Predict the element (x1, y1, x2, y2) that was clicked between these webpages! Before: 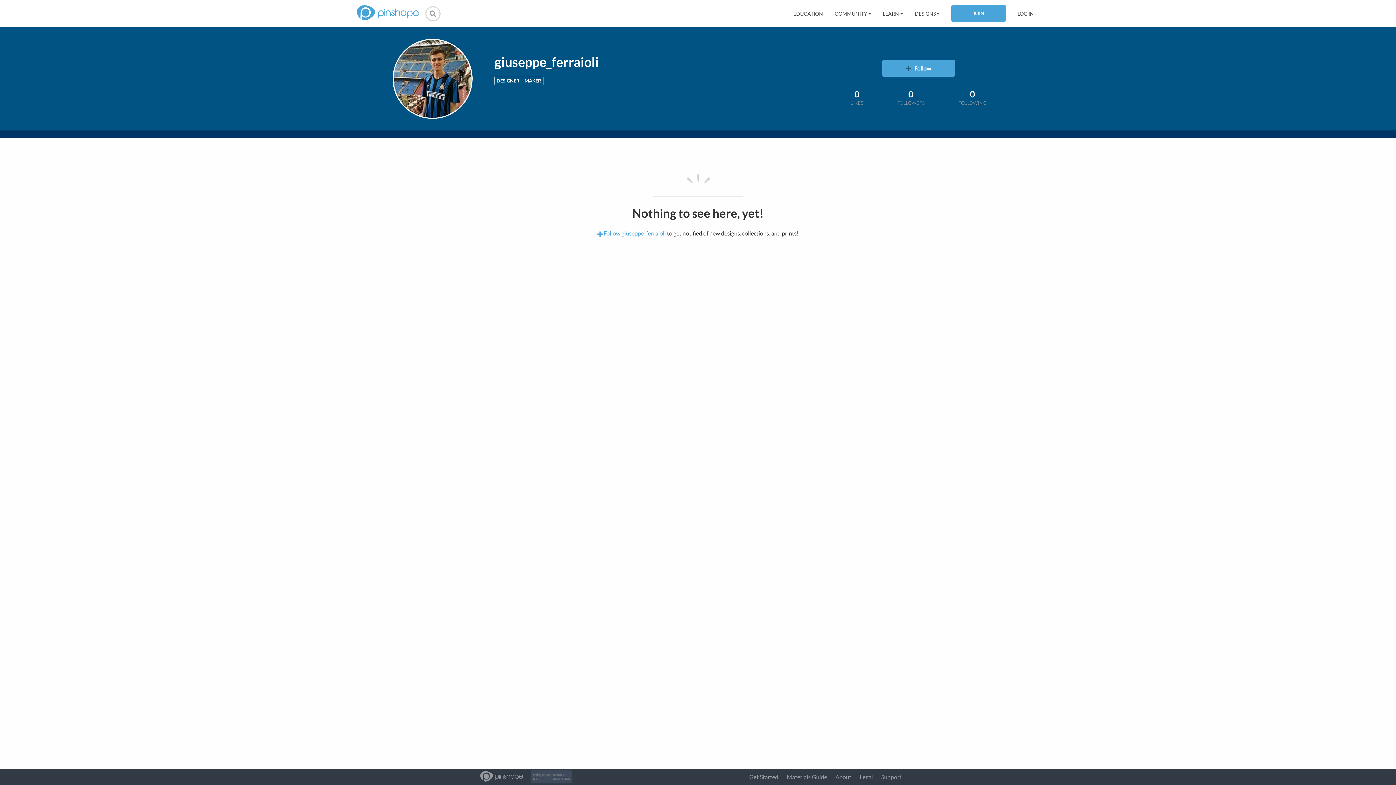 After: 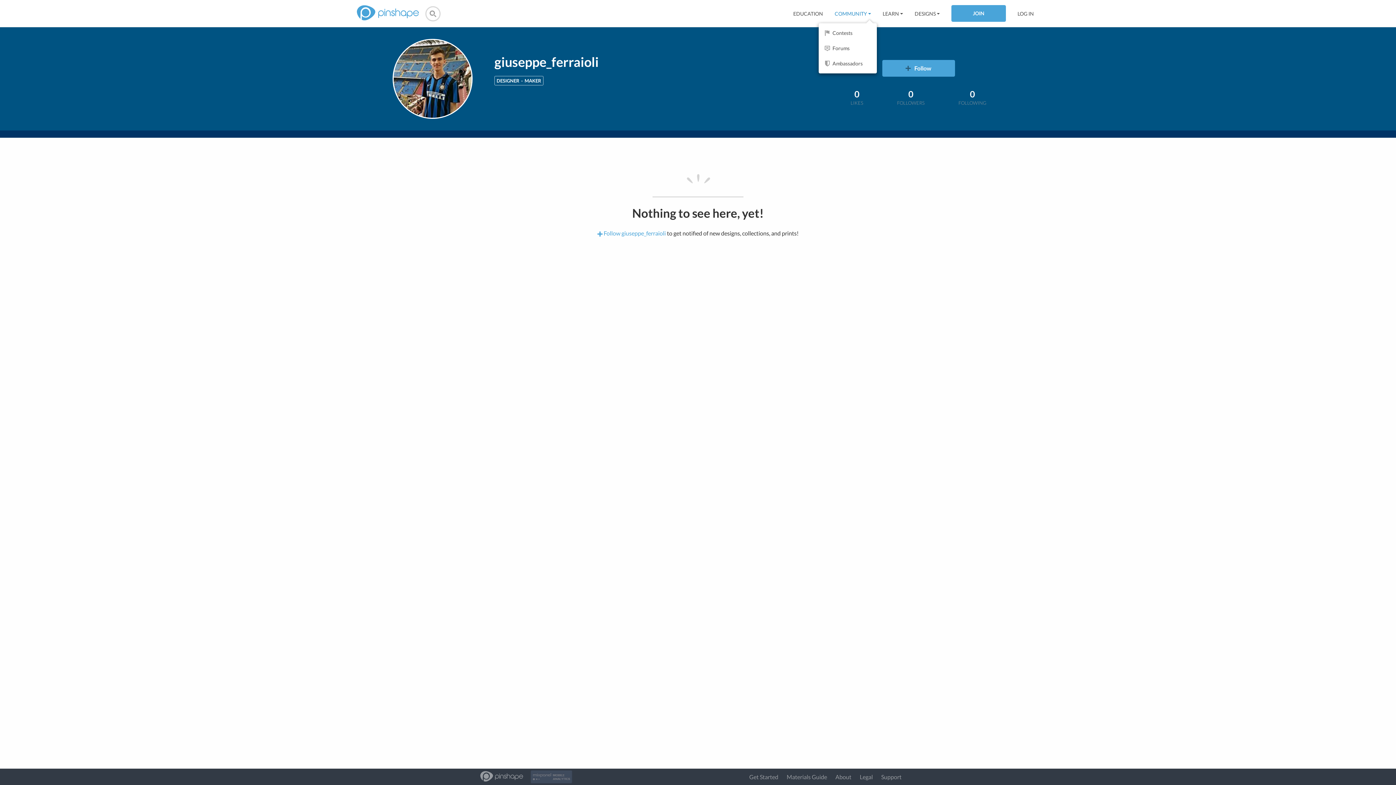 Action: bbox: (834, 10, 871, 16) label: COMMUNITY